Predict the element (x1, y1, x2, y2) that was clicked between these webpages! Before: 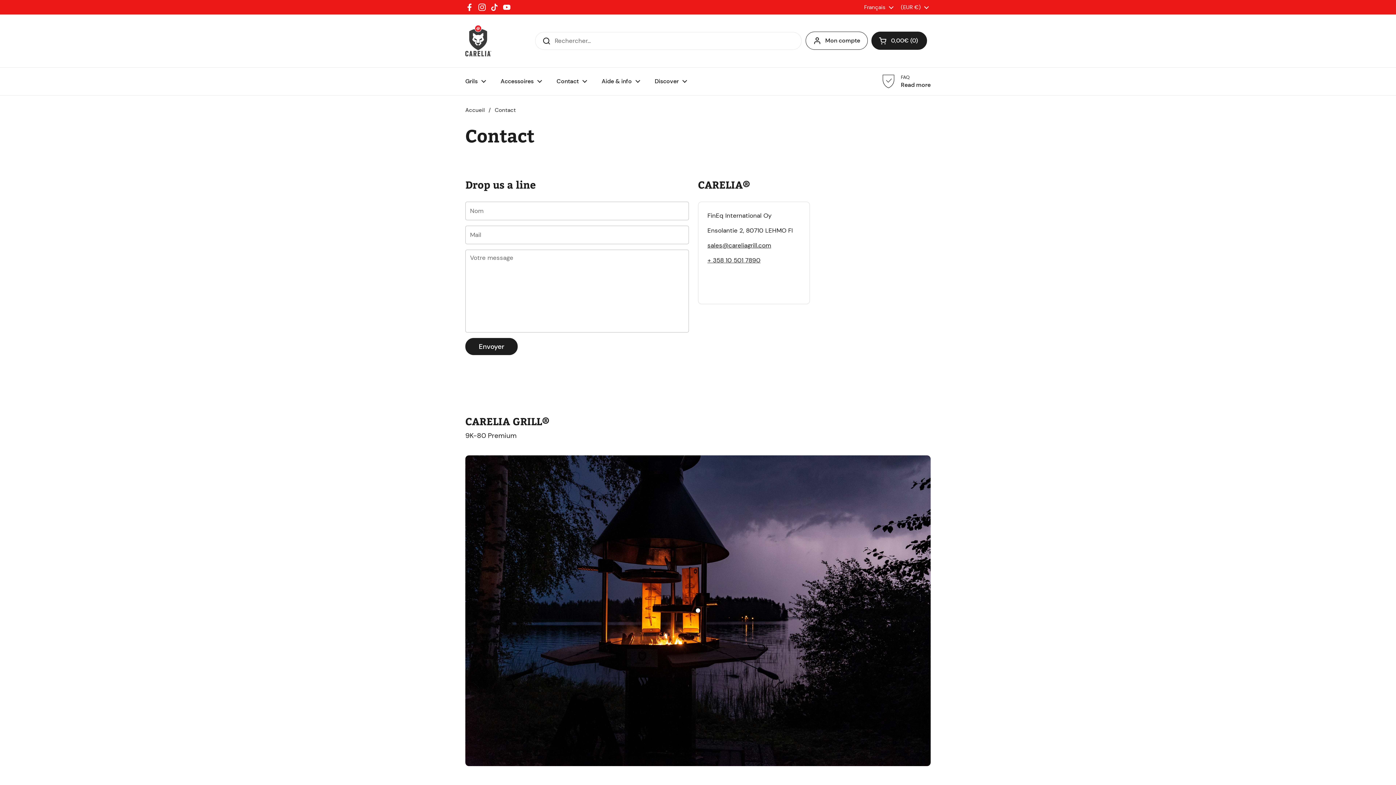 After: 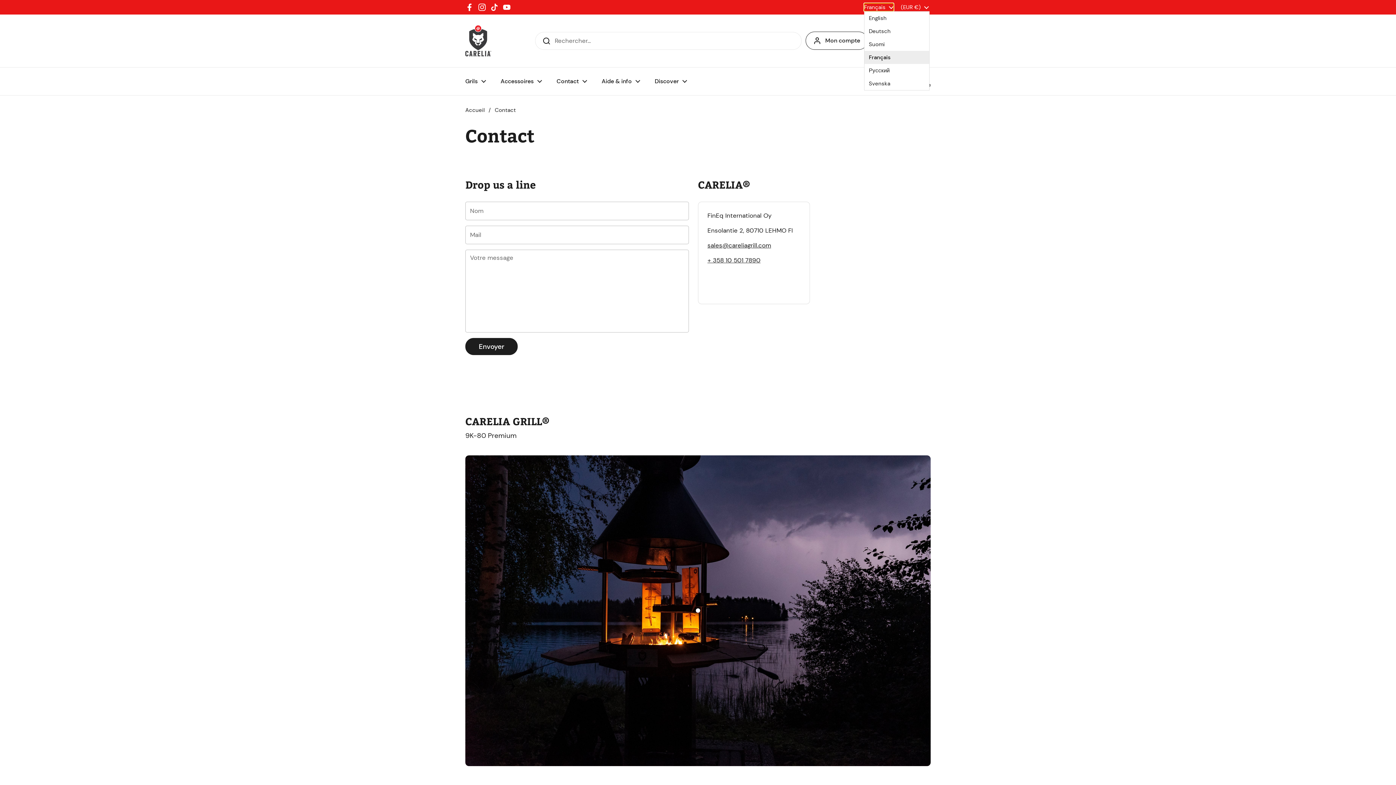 Action: label: Français  bbox: (864, 3, 893, 11)